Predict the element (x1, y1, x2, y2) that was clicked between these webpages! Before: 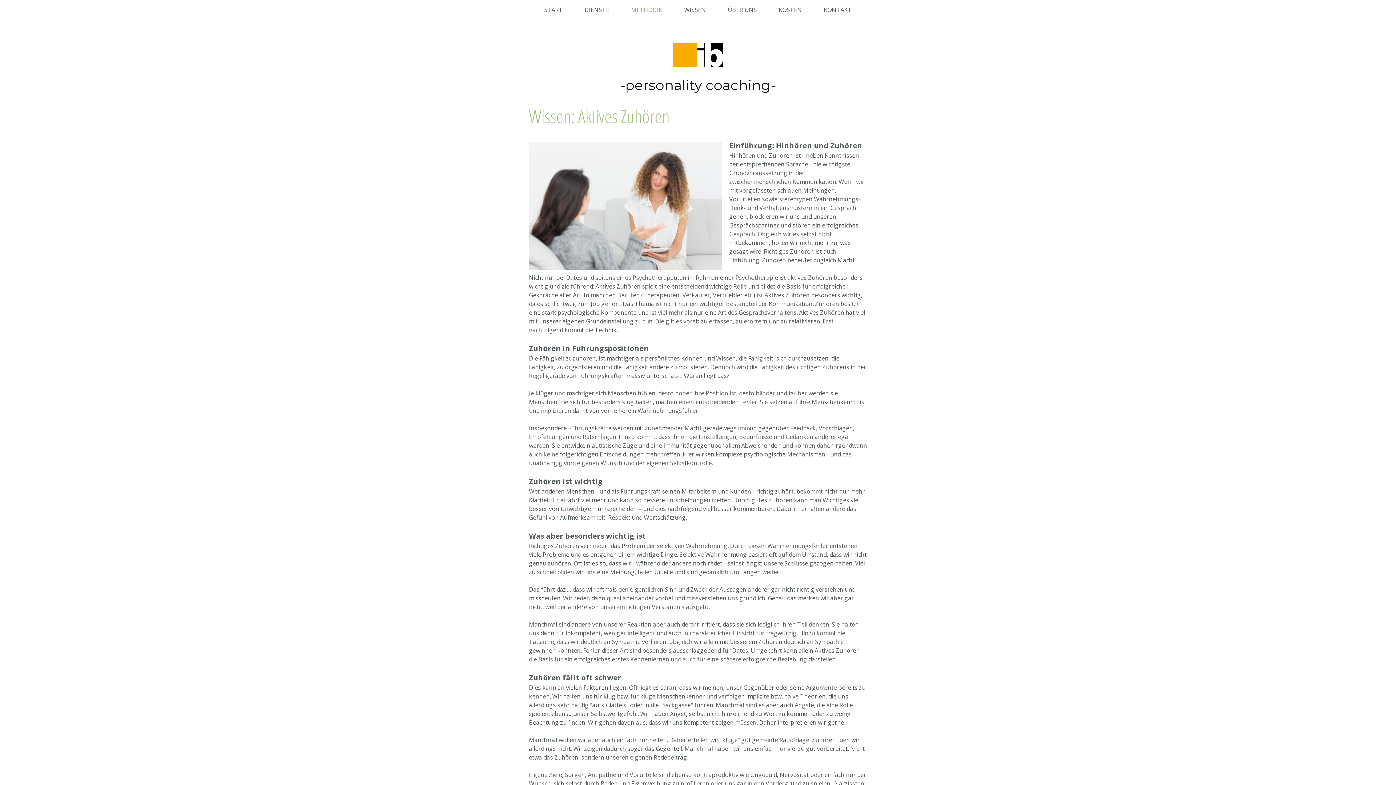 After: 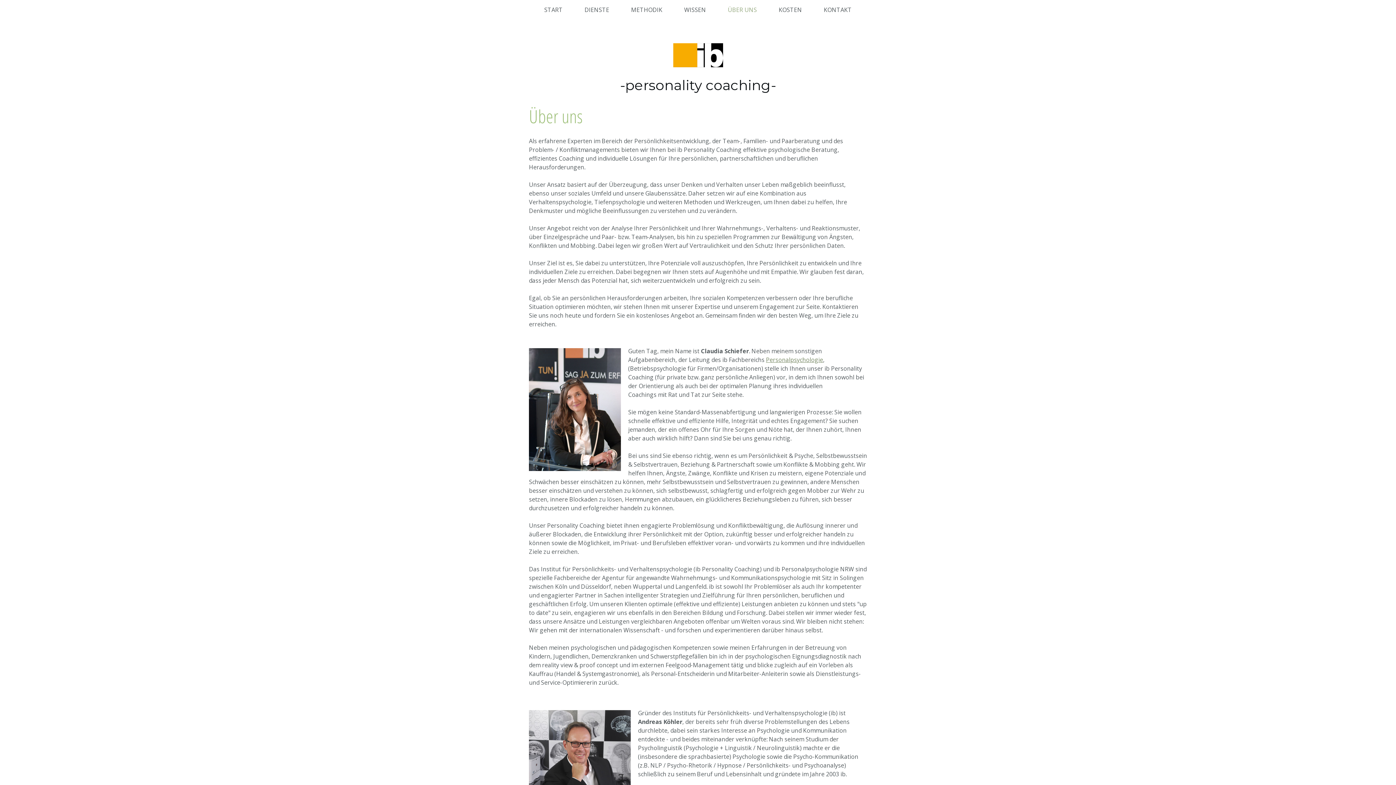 Action: label: ÜBER UNS bbox: (717, 0, 768, 19)